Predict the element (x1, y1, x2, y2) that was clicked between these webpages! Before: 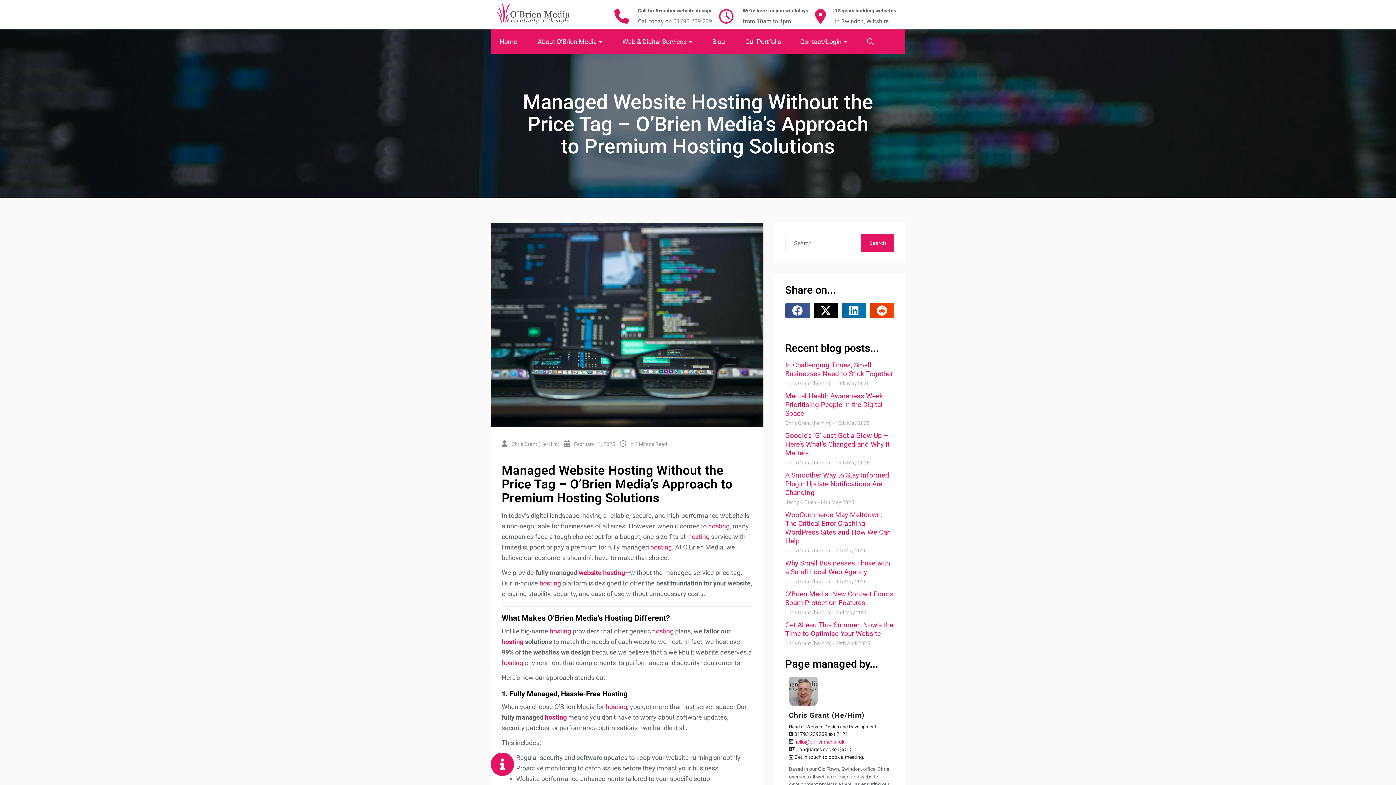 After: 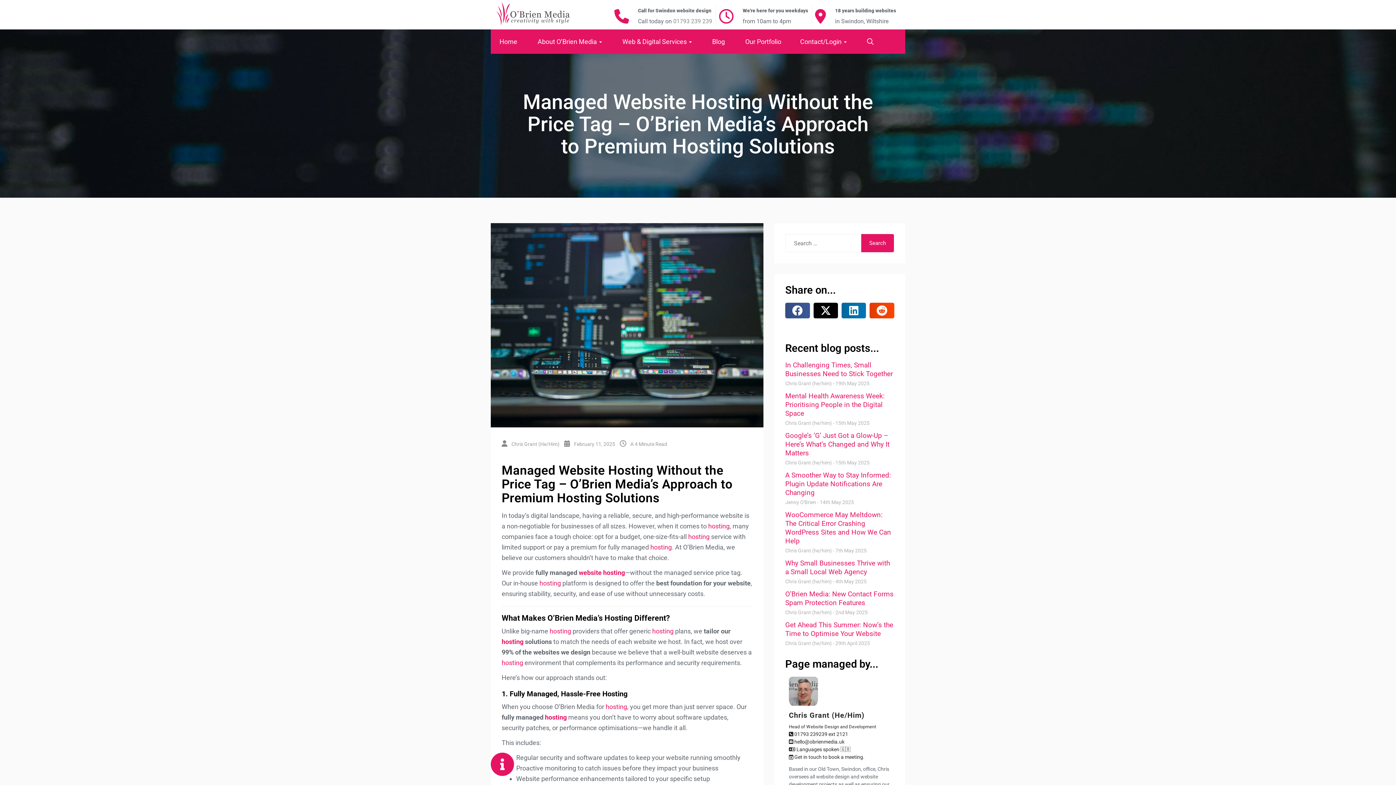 Action: bbox: (794, 739, 844, 745) label: hello@obrienmedia.uk